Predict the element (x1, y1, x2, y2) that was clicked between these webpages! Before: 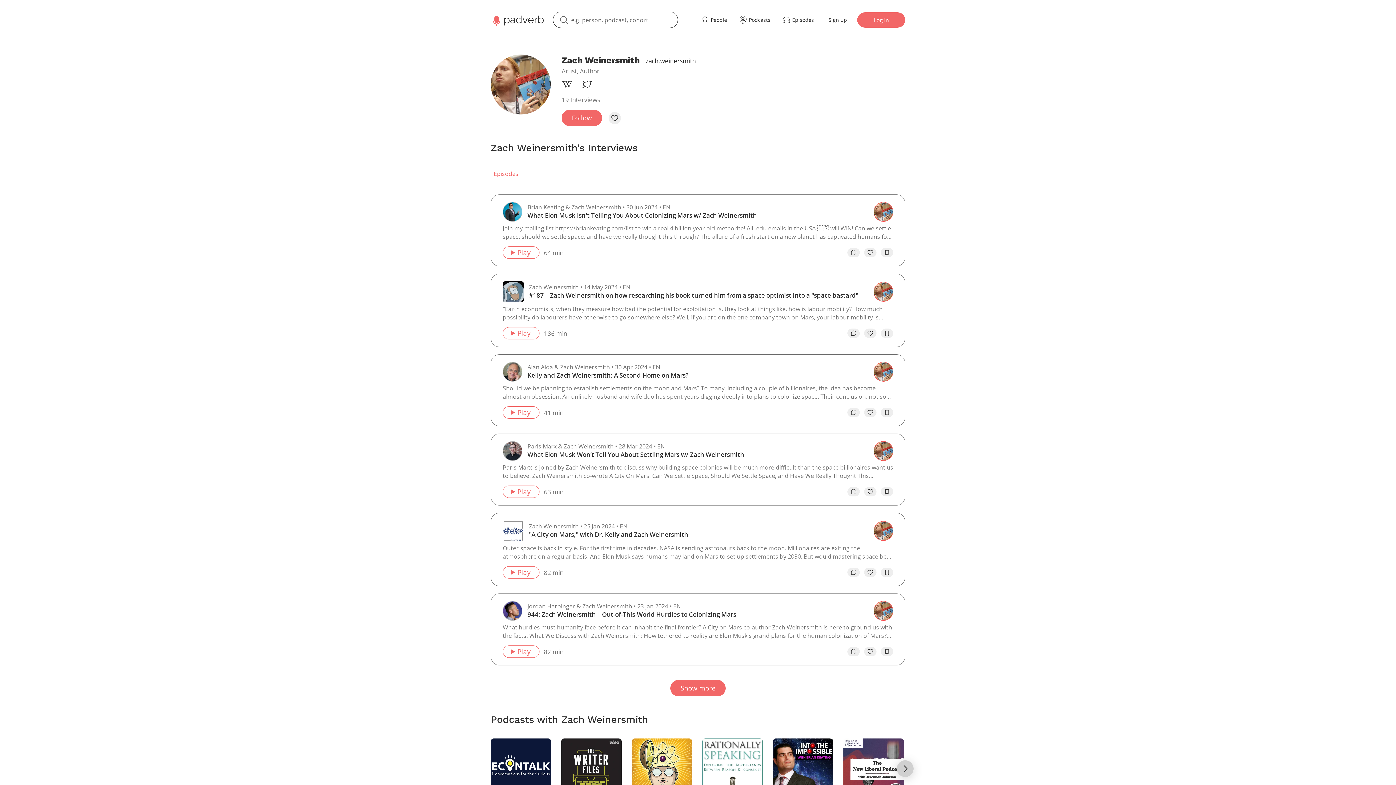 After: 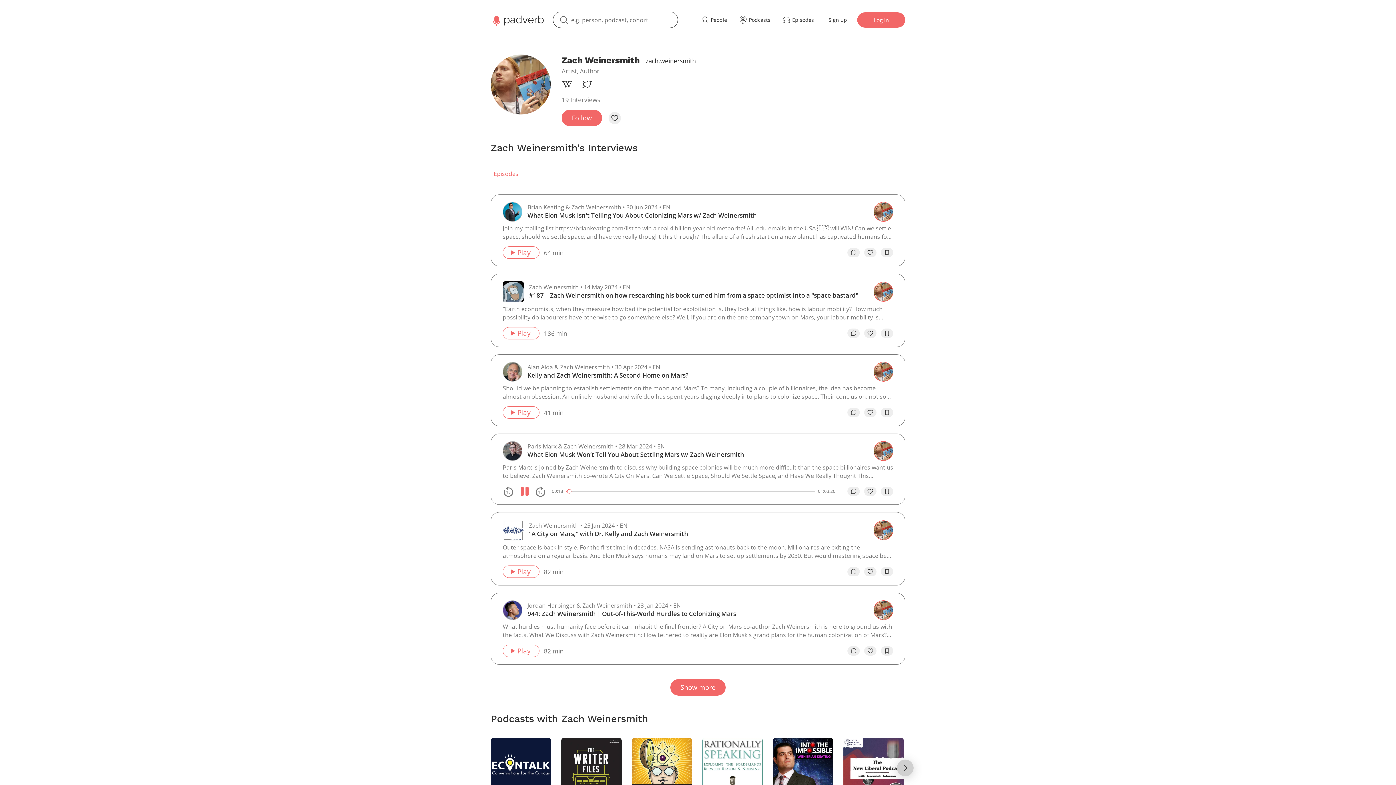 Action: bbox: (502, 485, 539, 498) label: Play